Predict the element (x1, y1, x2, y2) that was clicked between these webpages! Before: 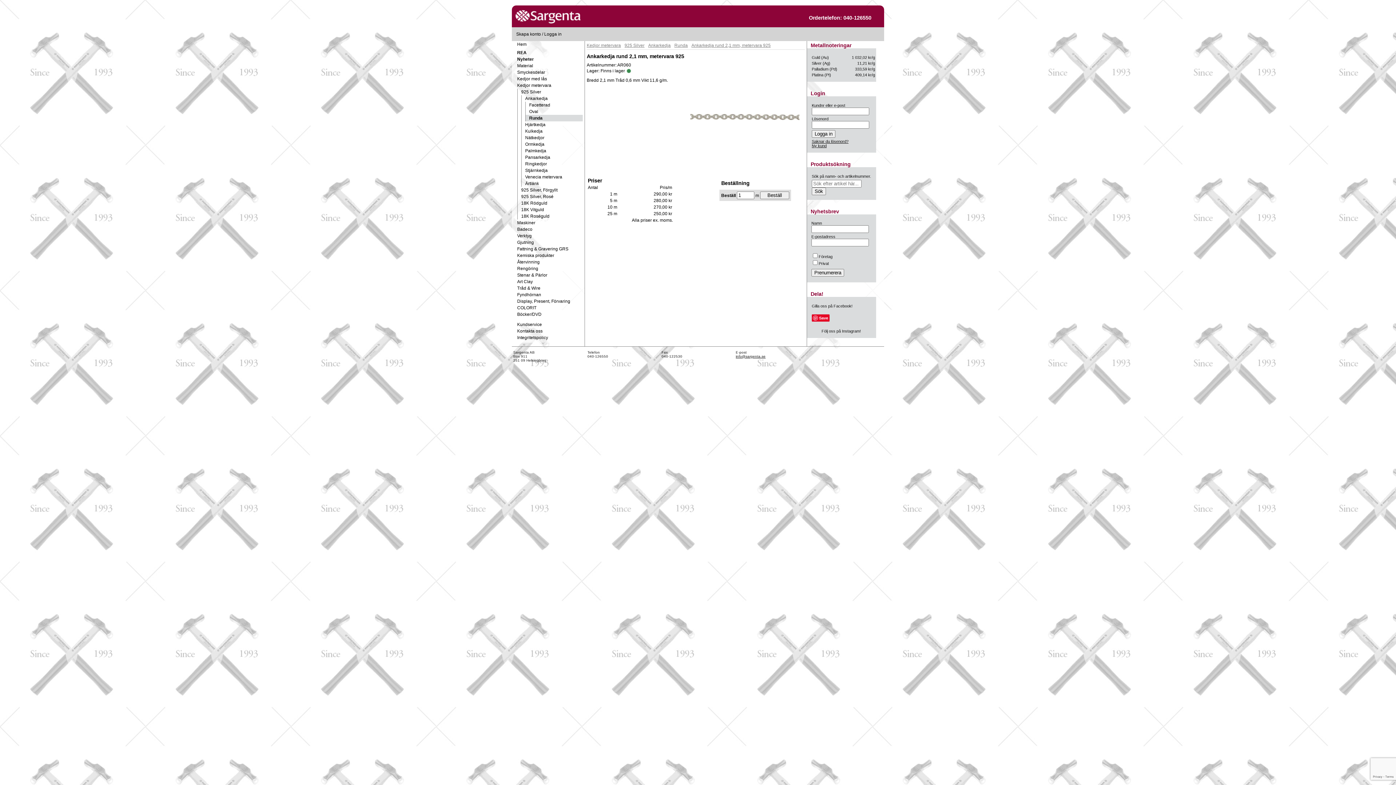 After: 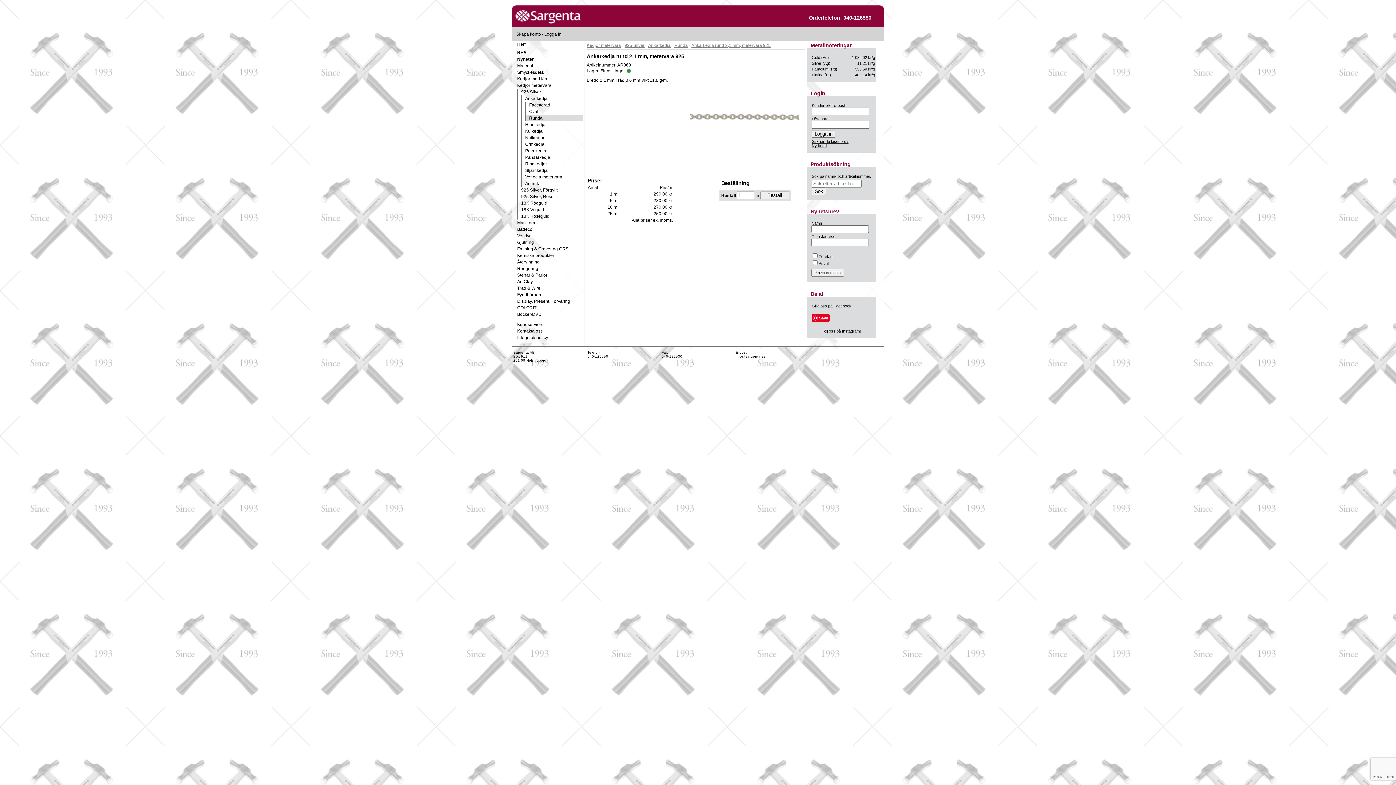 Action: label: Save bbox: (812, 314, 829, 321)